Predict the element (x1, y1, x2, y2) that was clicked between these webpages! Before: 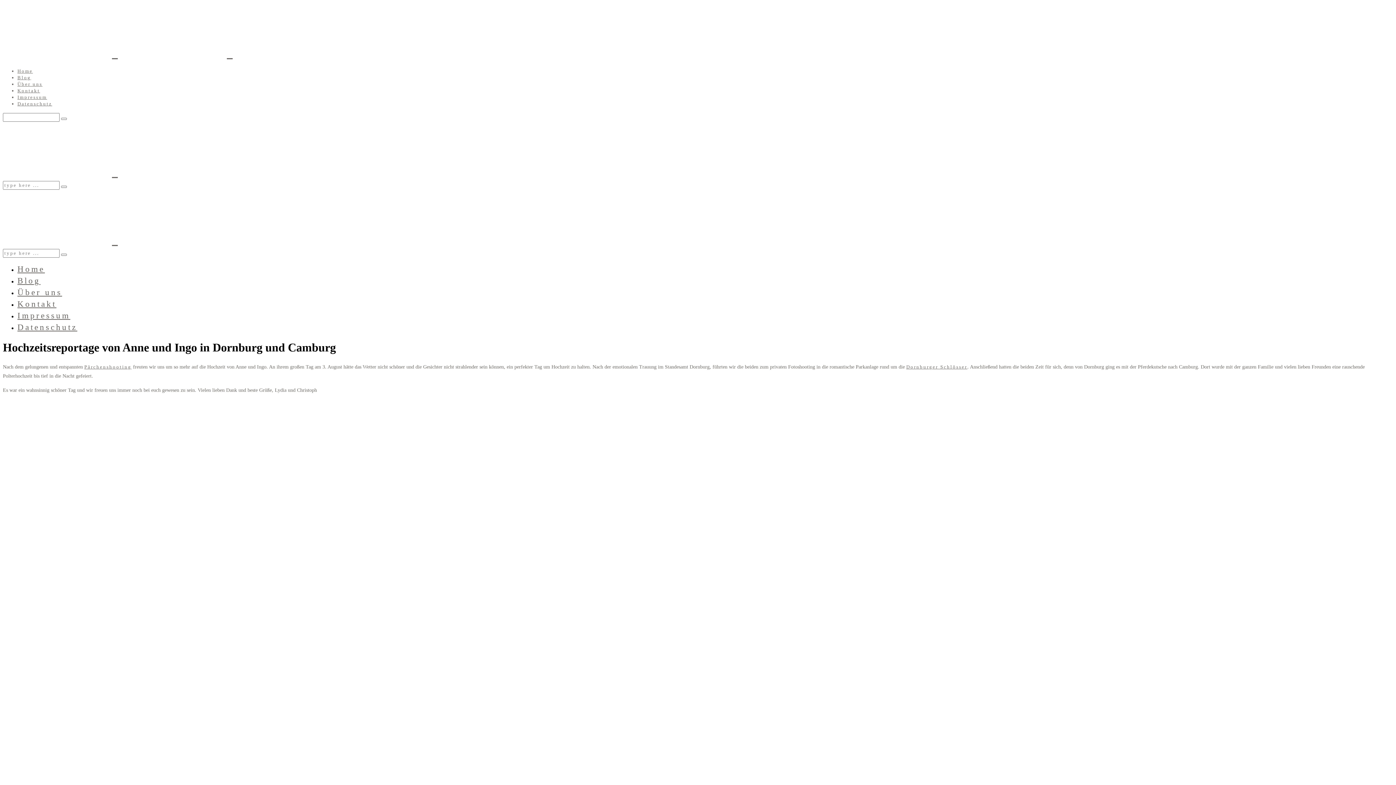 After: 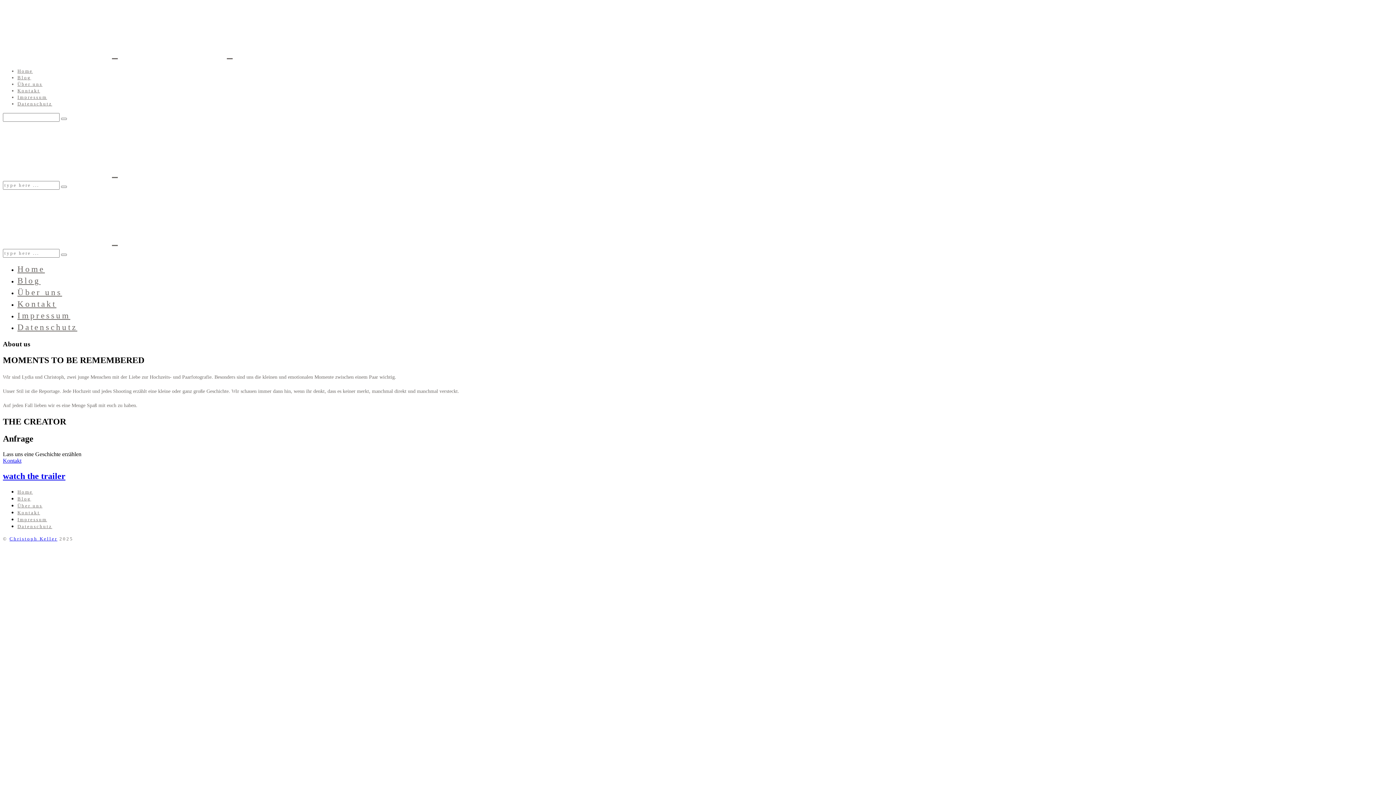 Action: label: Über uns bbox: (17, 81, 42, 86)